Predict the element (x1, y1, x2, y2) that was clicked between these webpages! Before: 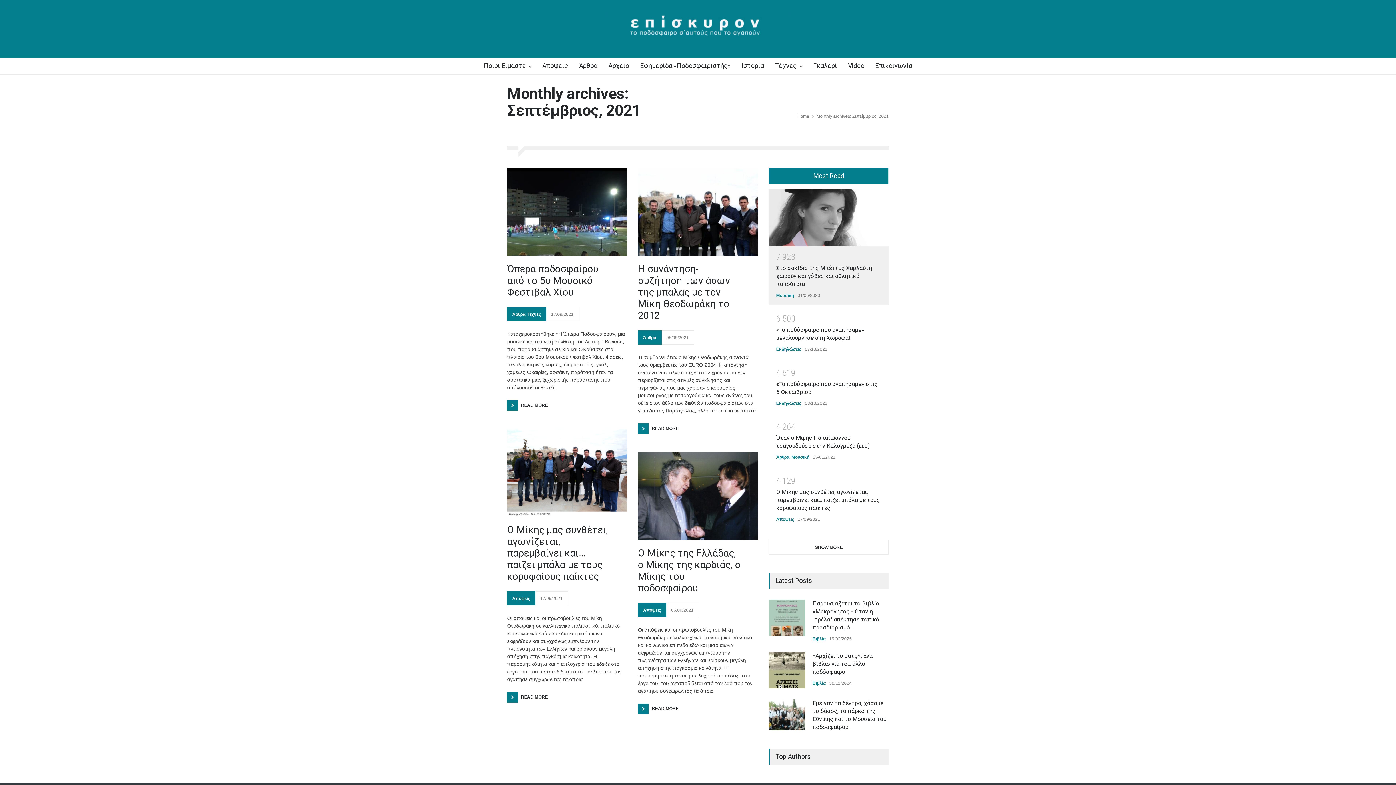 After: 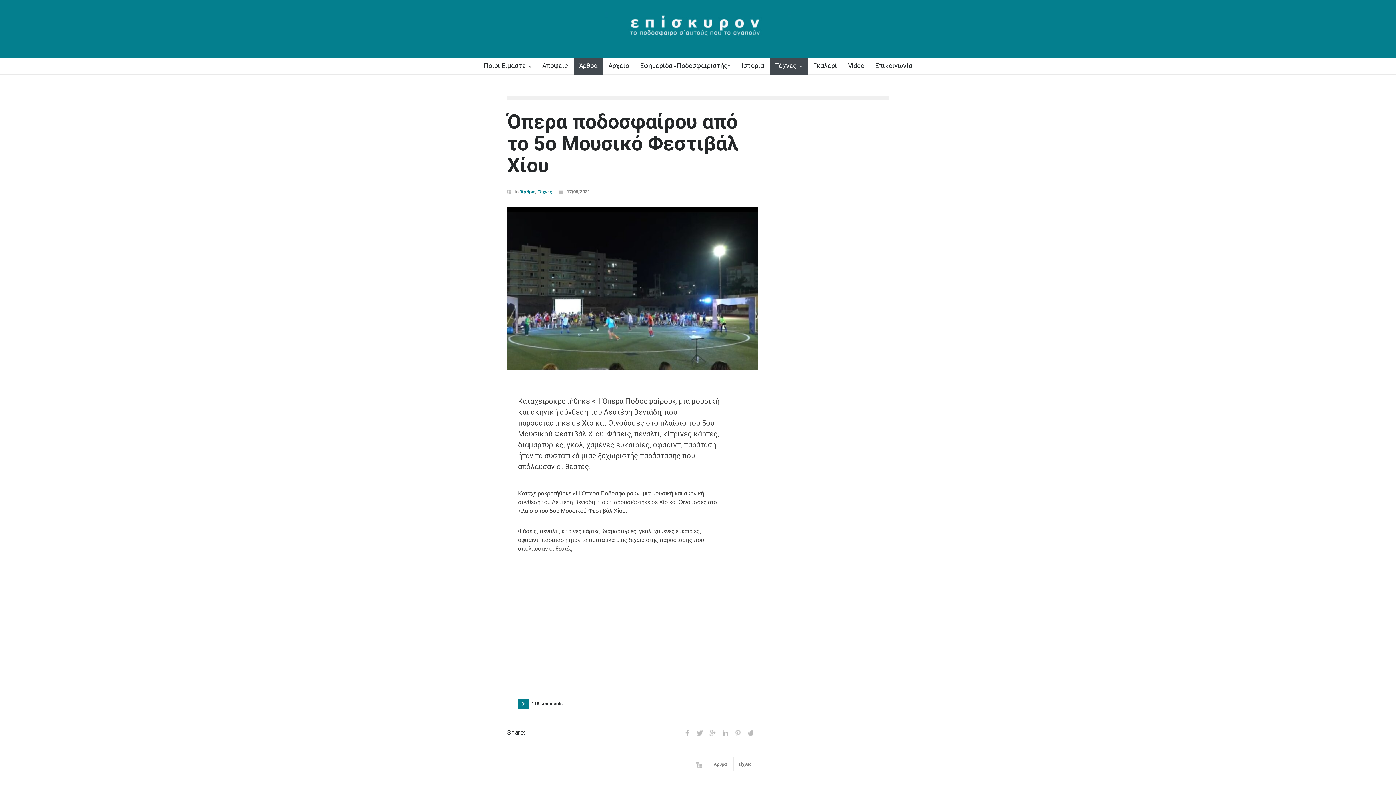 Action: label: READ MORE bbox: (507, 400, 552, 410)